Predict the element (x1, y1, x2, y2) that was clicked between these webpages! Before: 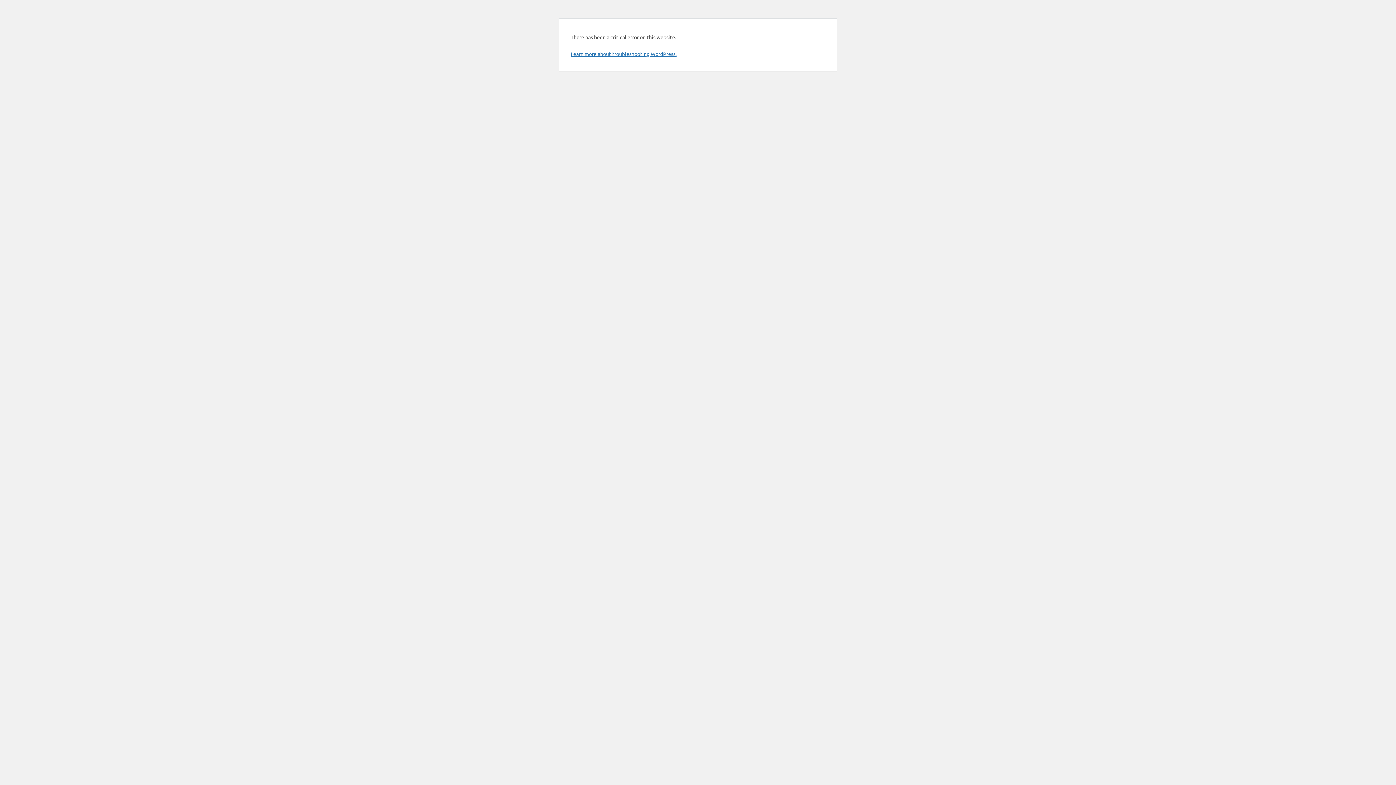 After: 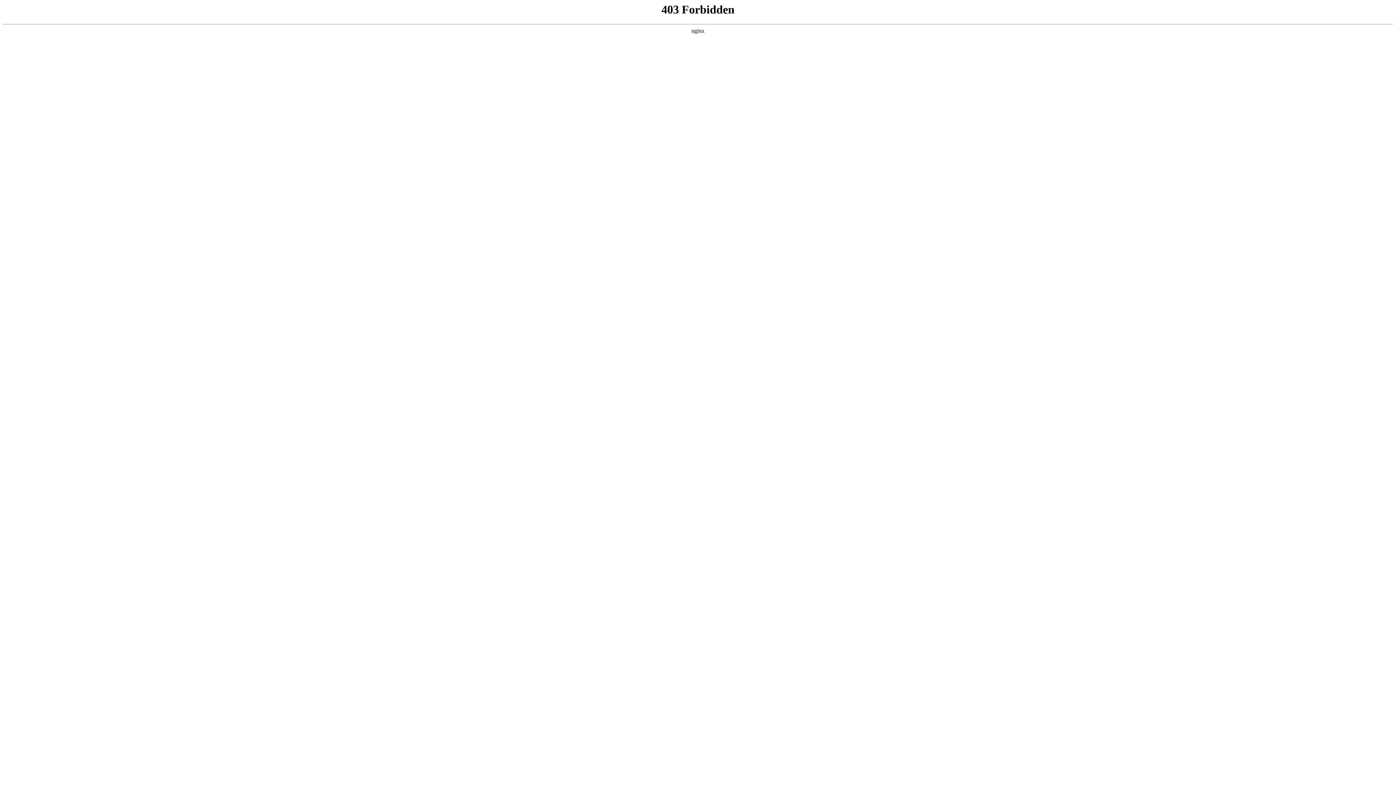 Action: label: Learn more about troubleshooting WordPress. bbox: (570, 50, 676, 57)